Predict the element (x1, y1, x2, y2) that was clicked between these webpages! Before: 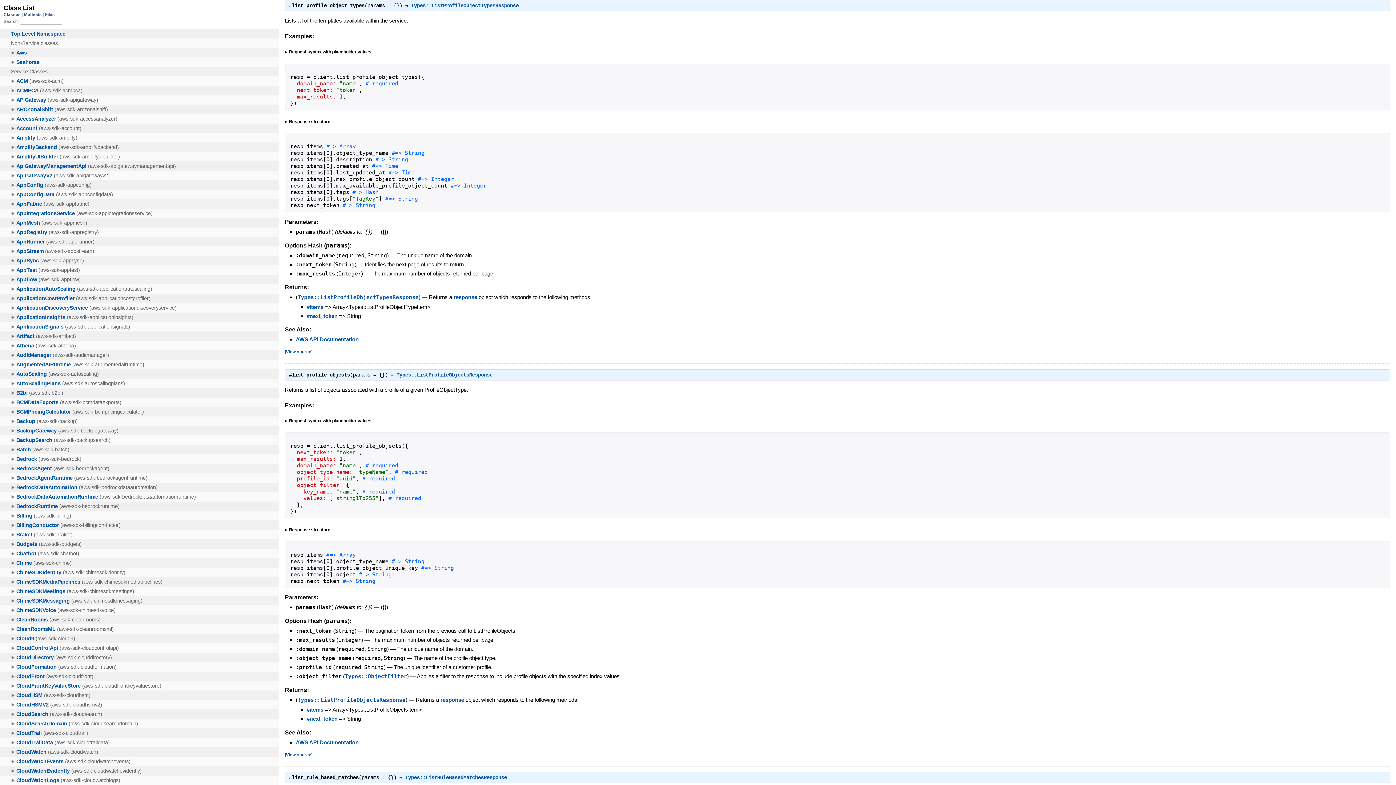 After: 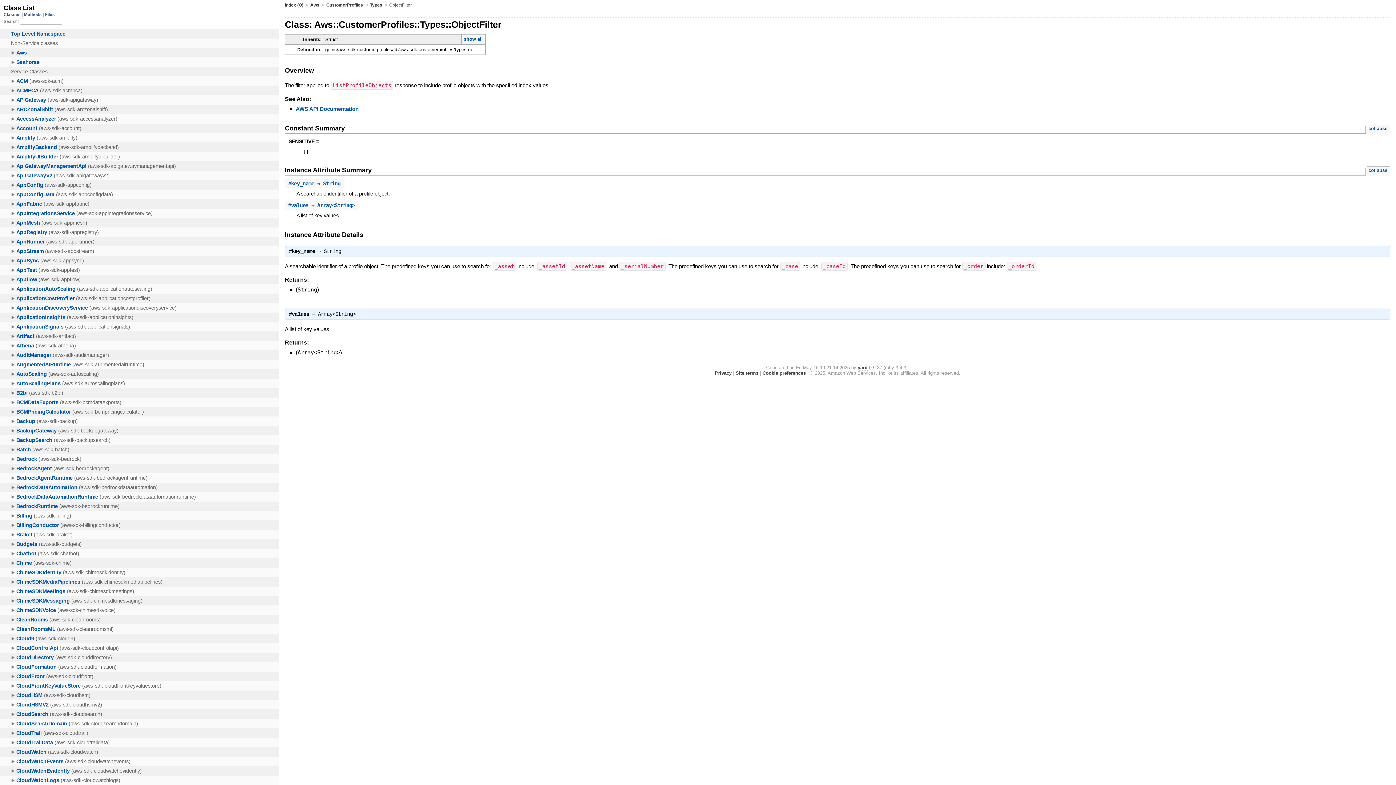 Action: bbox: (344, 673, 407, 680) label: Types::ObjectFilter